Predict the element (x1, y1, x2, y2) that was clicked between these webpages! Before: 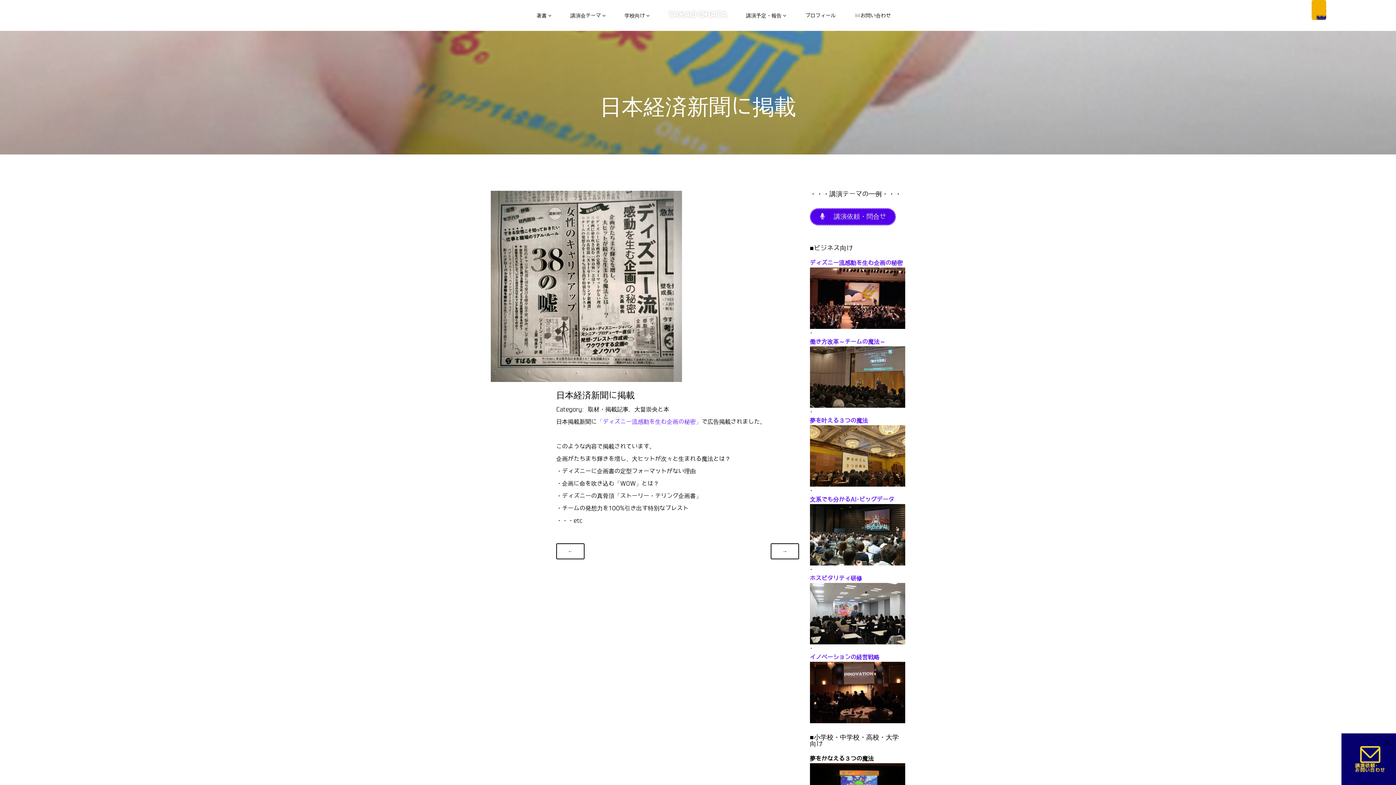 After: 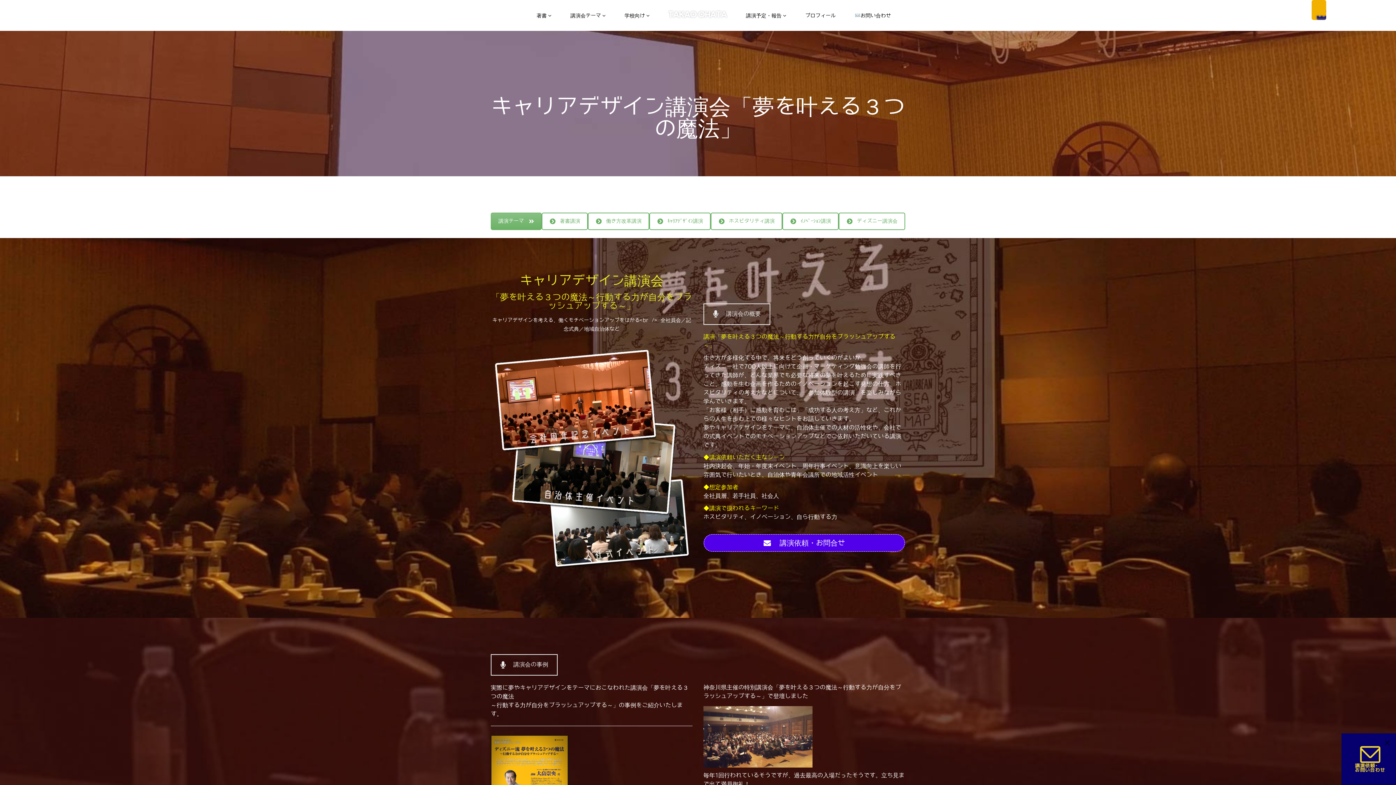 Action: bbox: (810, 417, 905, 458) label: 夢を叶える３つの魔法